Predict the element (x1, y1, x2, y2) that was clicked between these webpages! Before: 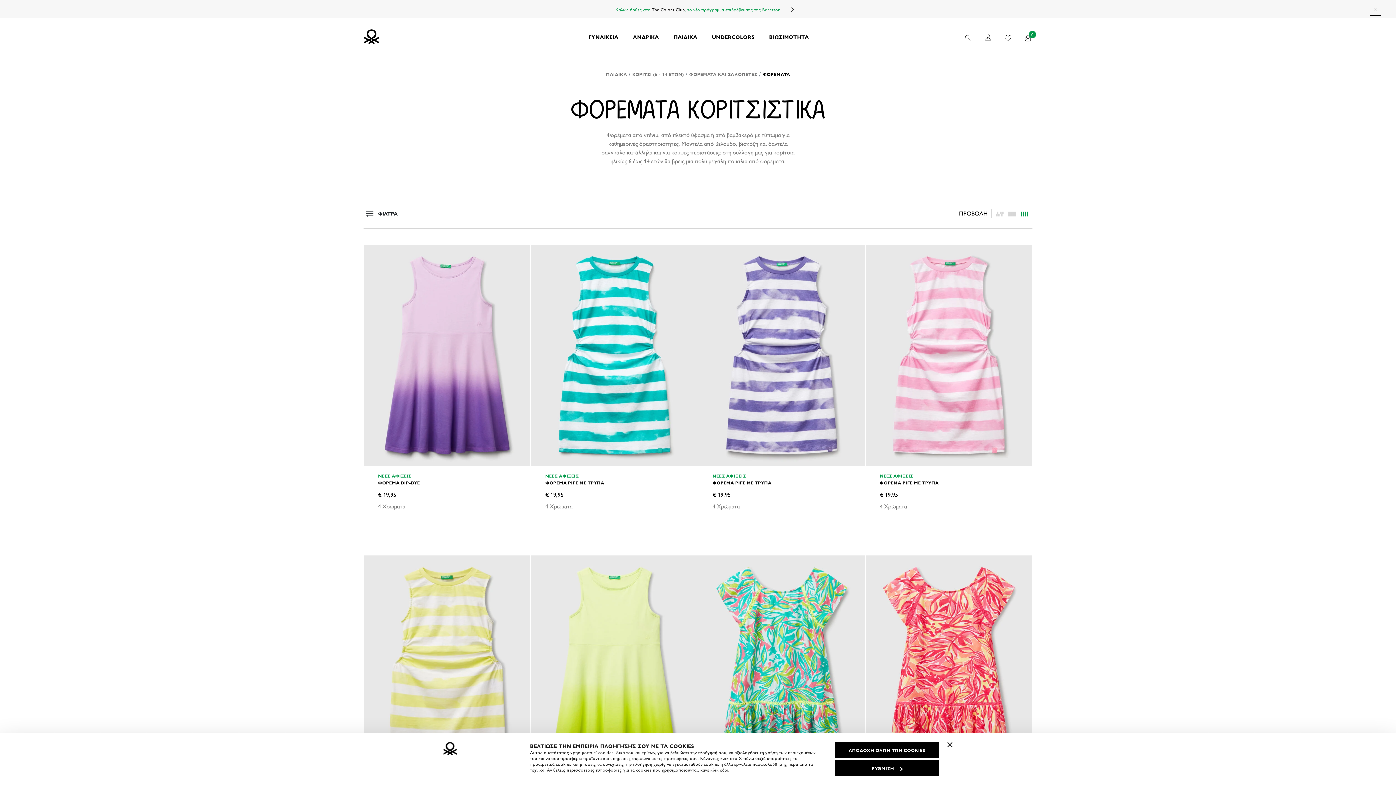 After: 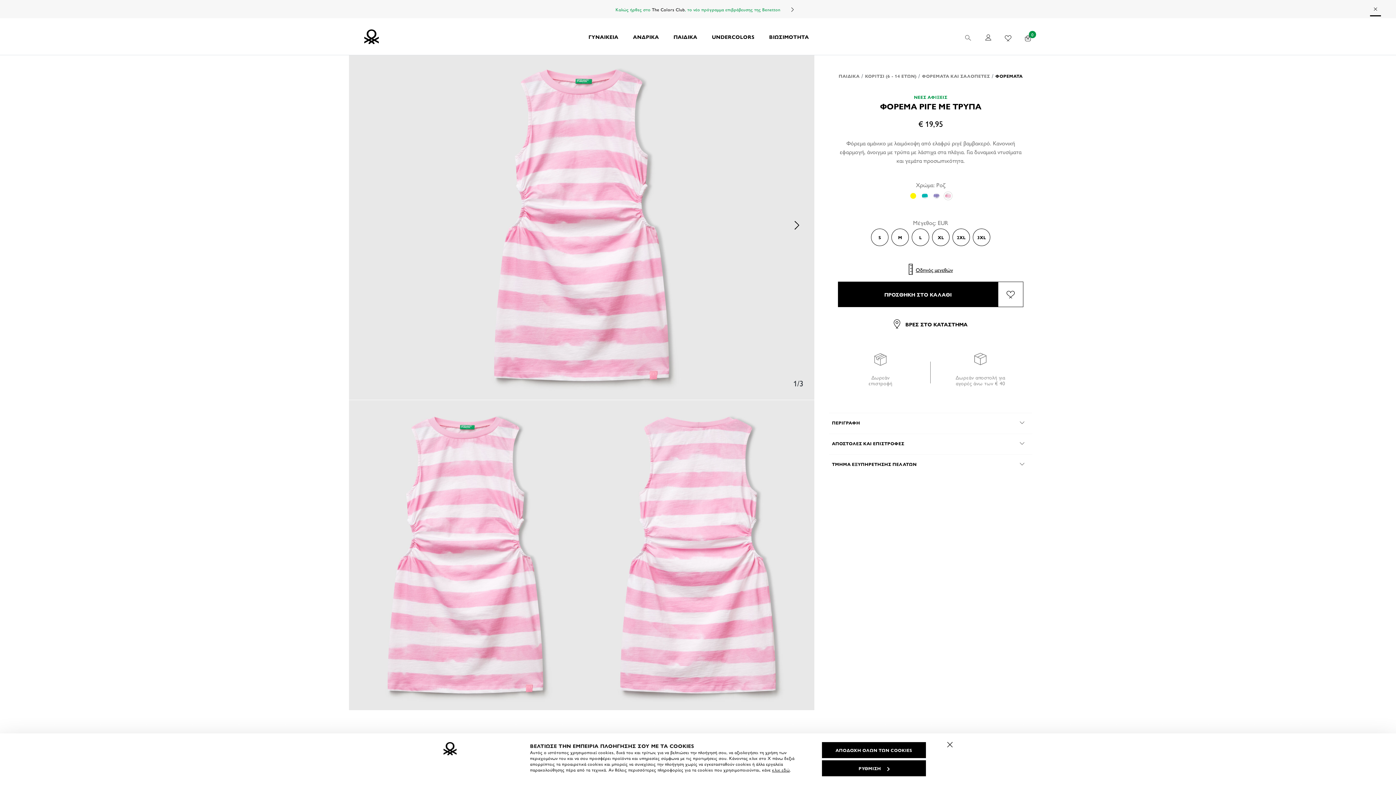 Action: bbox: (865, 244, 1032, 466)